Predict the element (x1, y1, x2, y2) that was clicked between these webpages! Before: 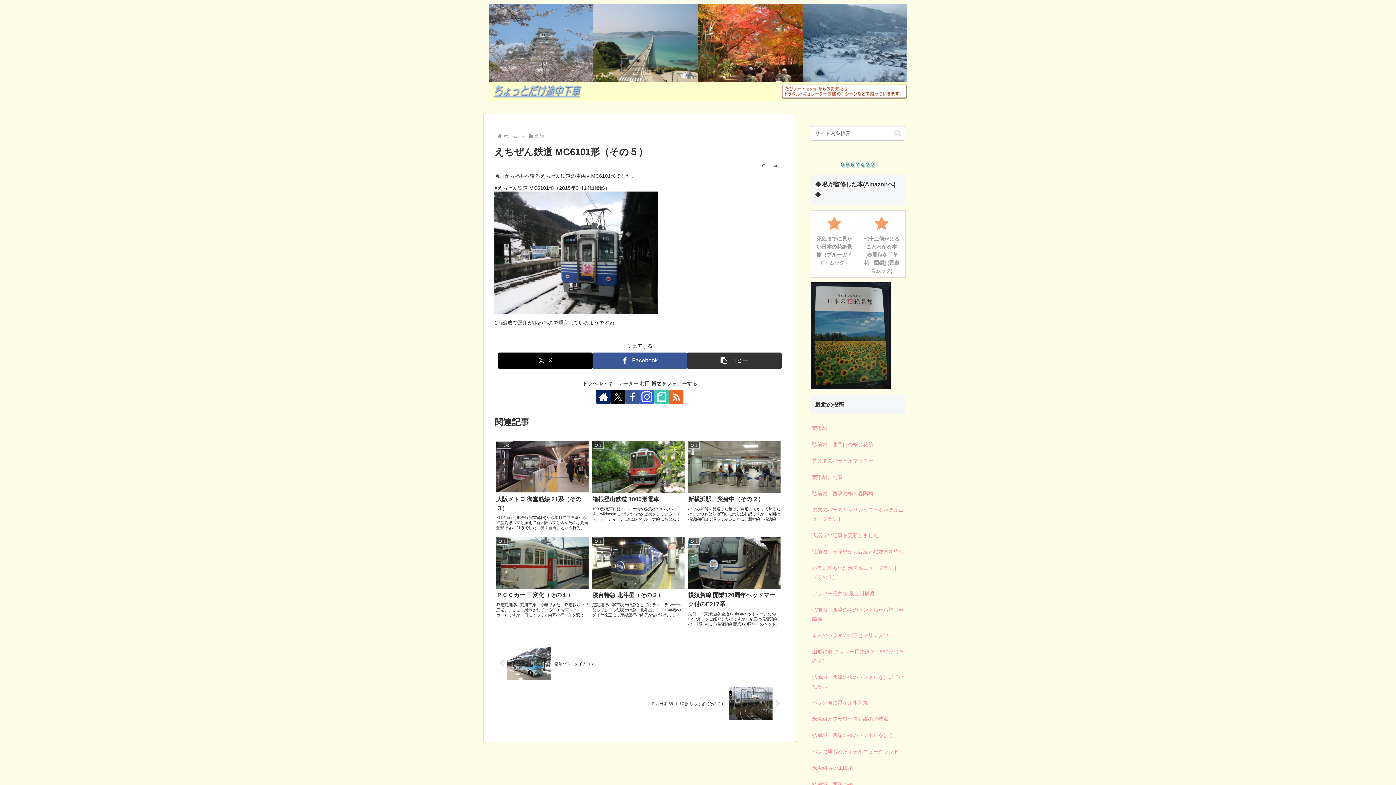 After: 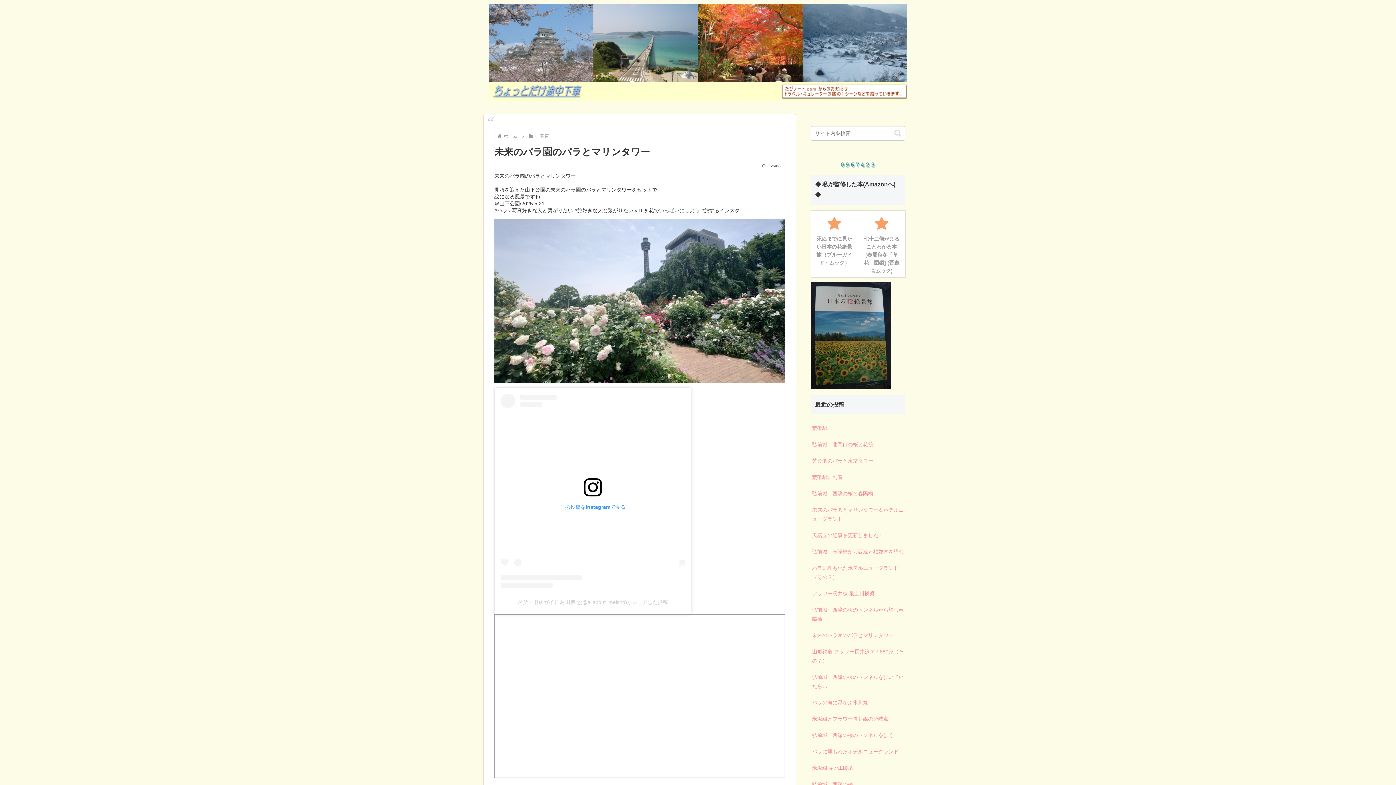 Action: bbox: (810, 627, 905, 643) label: 未来のバラ園のバラとマリンタワー